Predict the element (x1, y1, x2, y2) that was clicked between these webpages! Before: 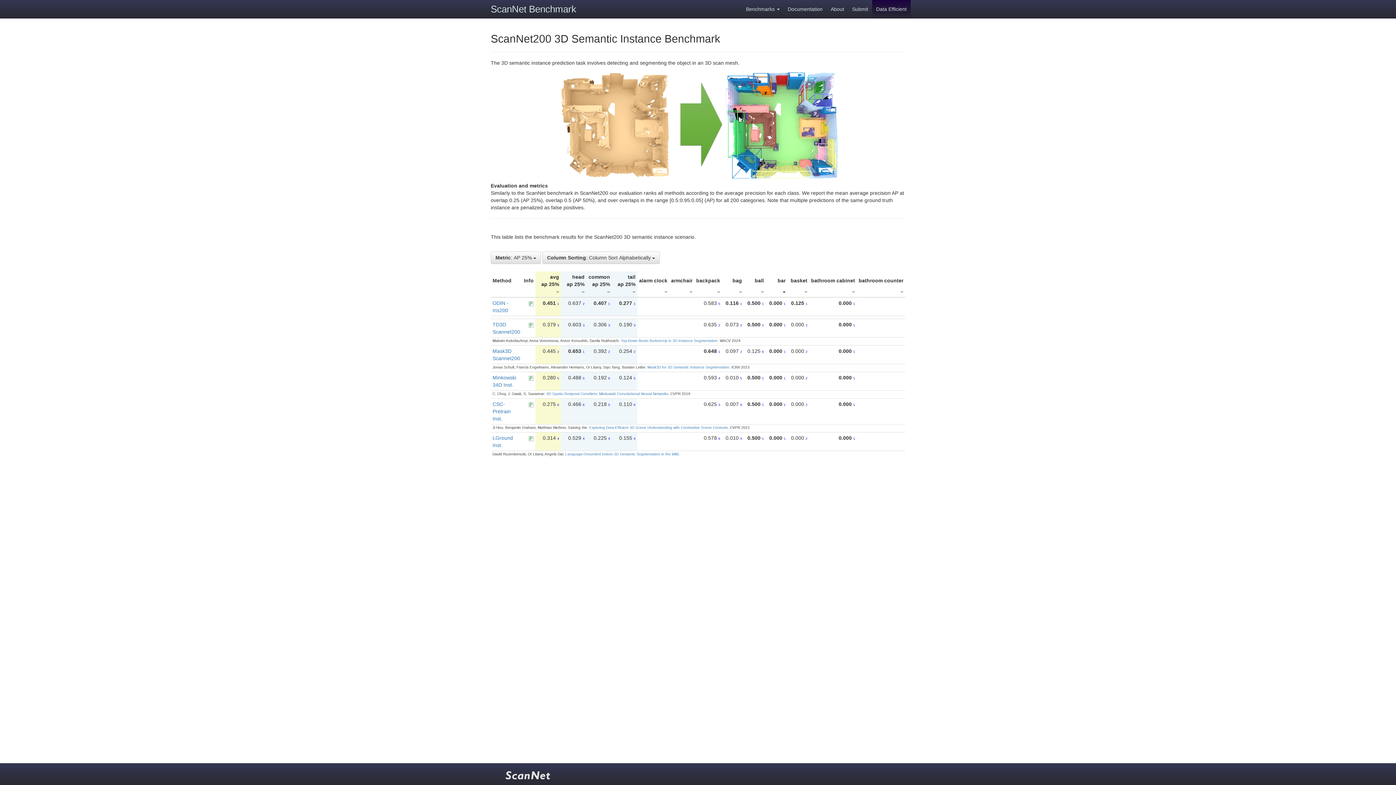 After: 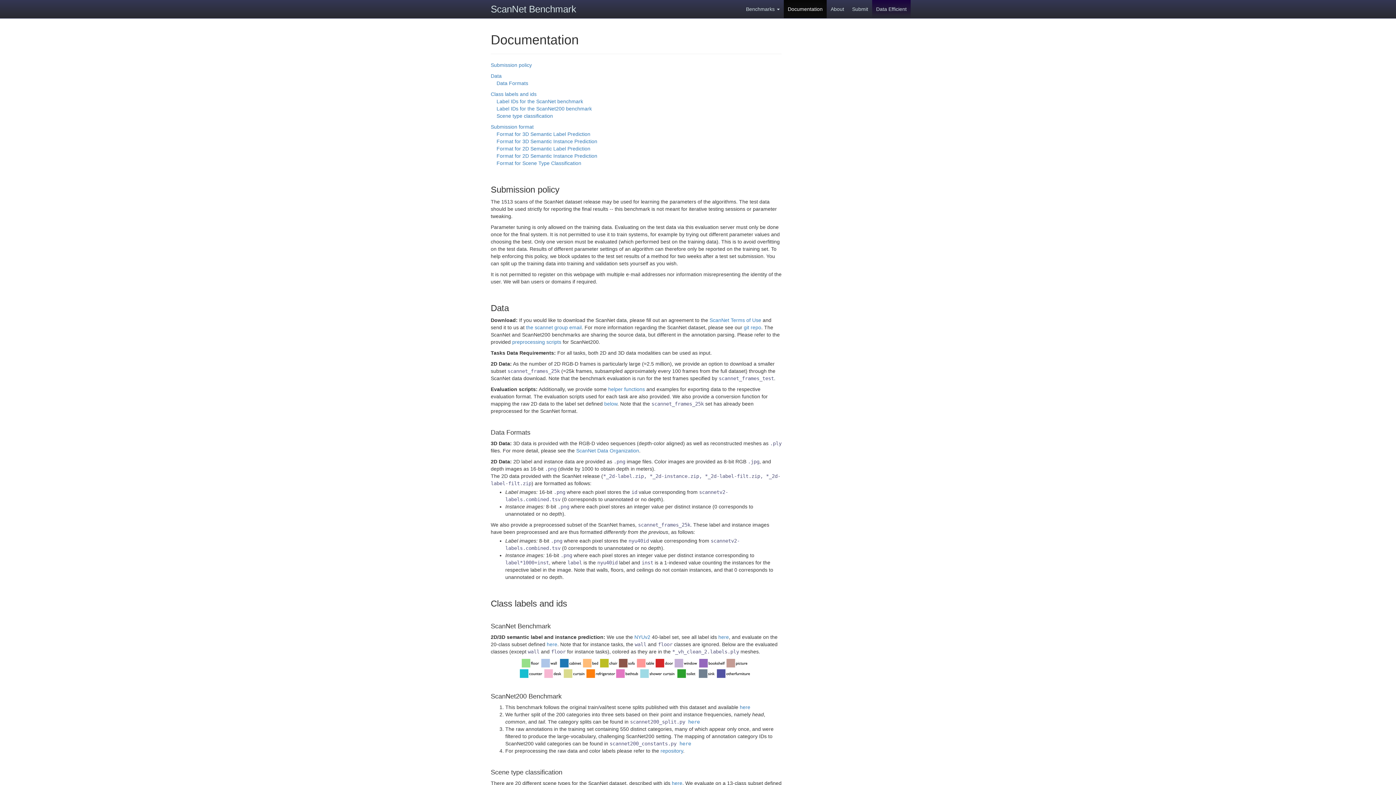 Action: label: Documentation bbox: (784, 0, 826, 18)